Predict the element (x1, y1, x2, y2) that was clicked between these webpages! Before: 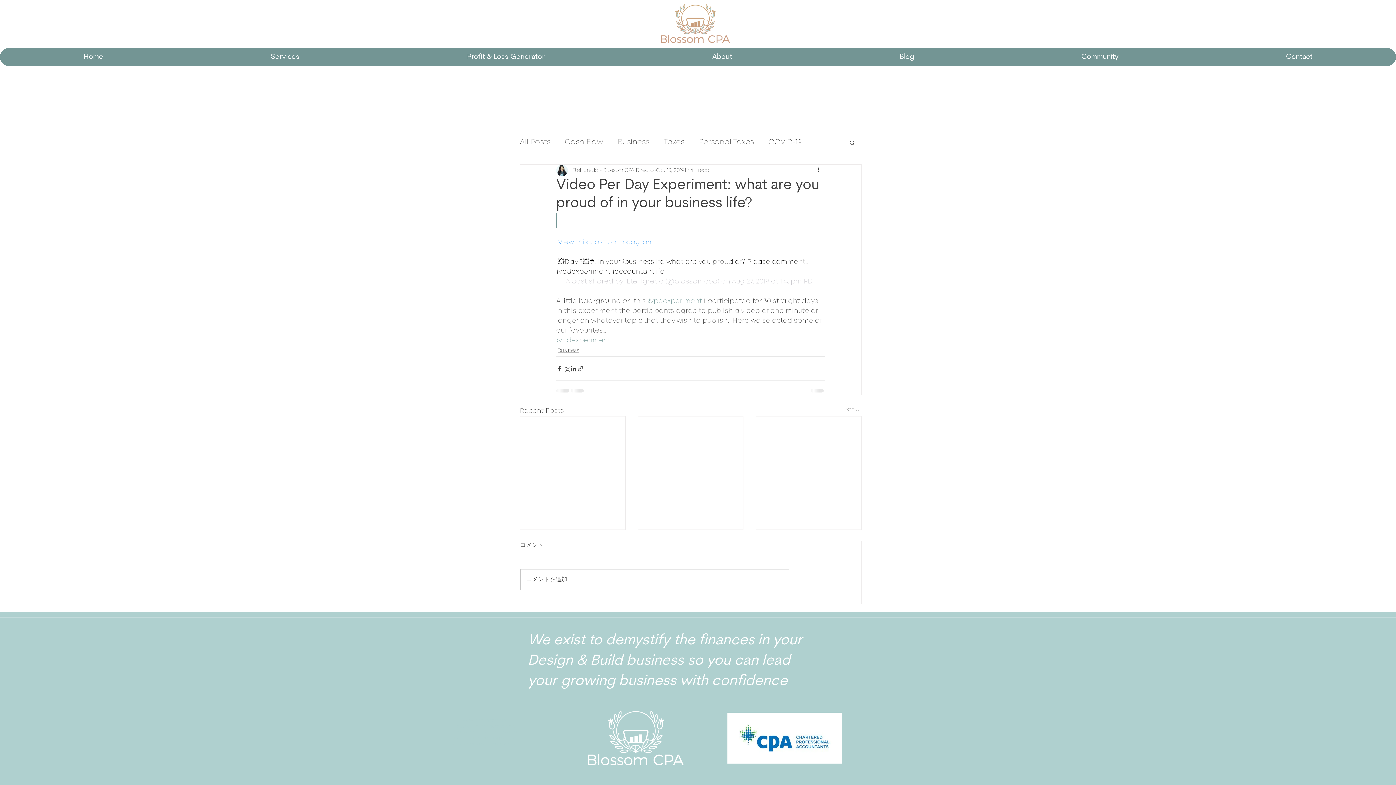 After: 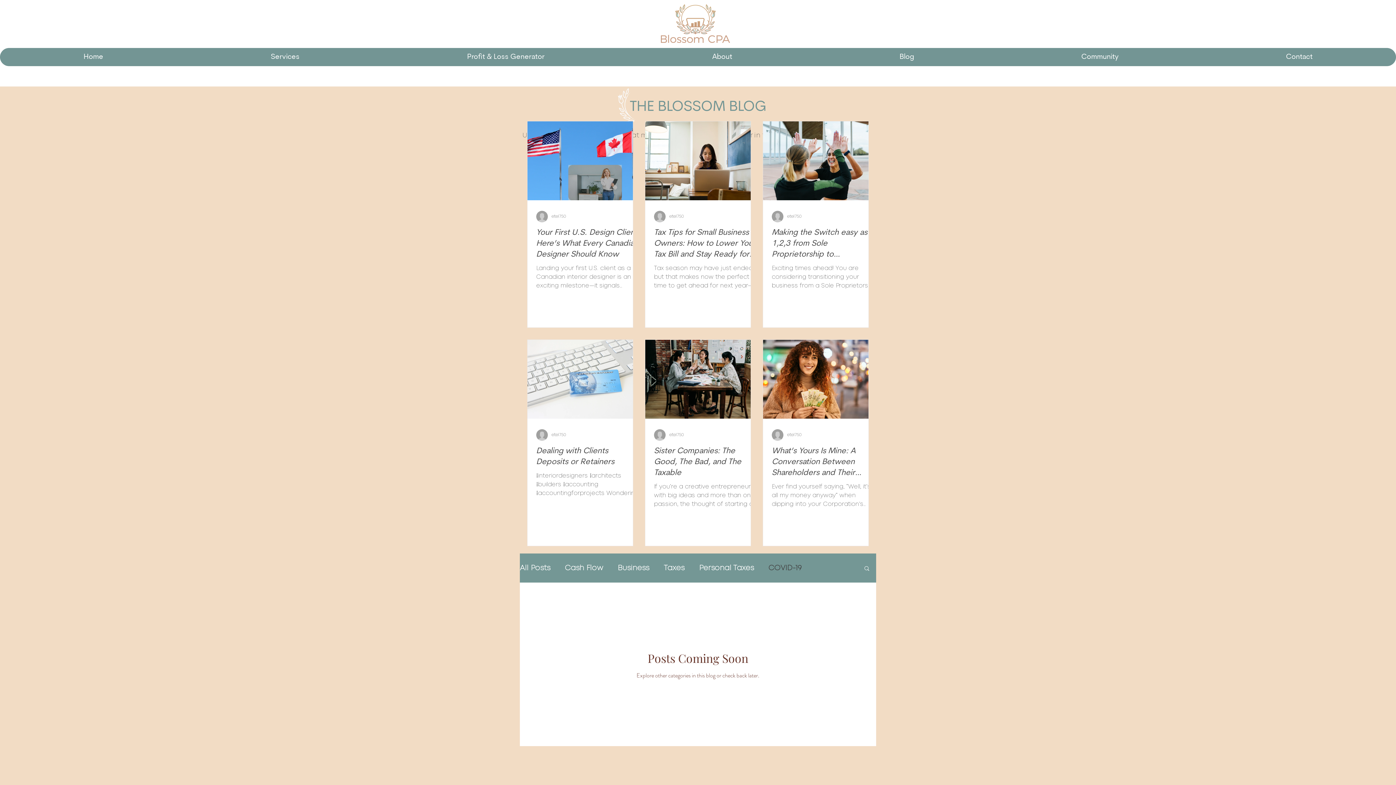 Action: bbox: (768, 137, 801, 147) label: COVID-19